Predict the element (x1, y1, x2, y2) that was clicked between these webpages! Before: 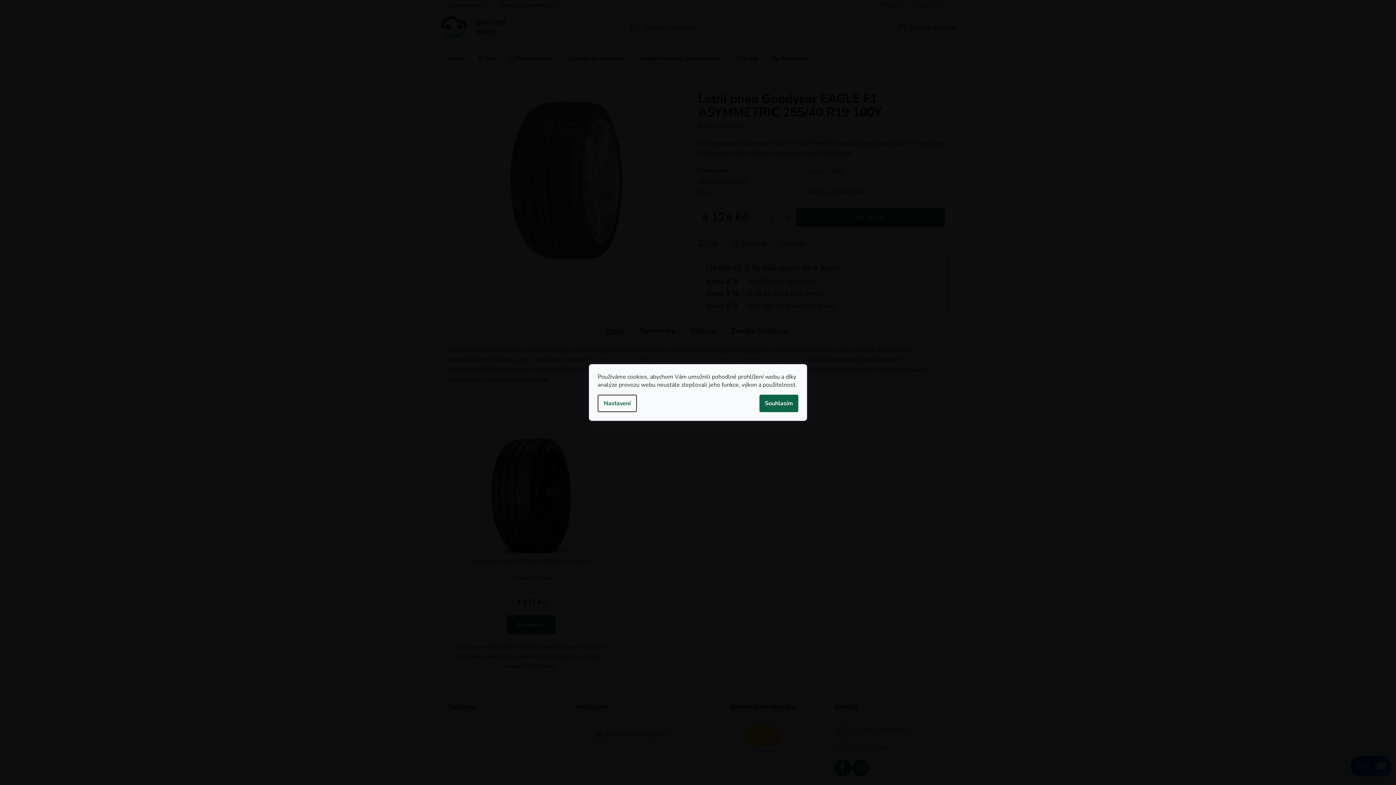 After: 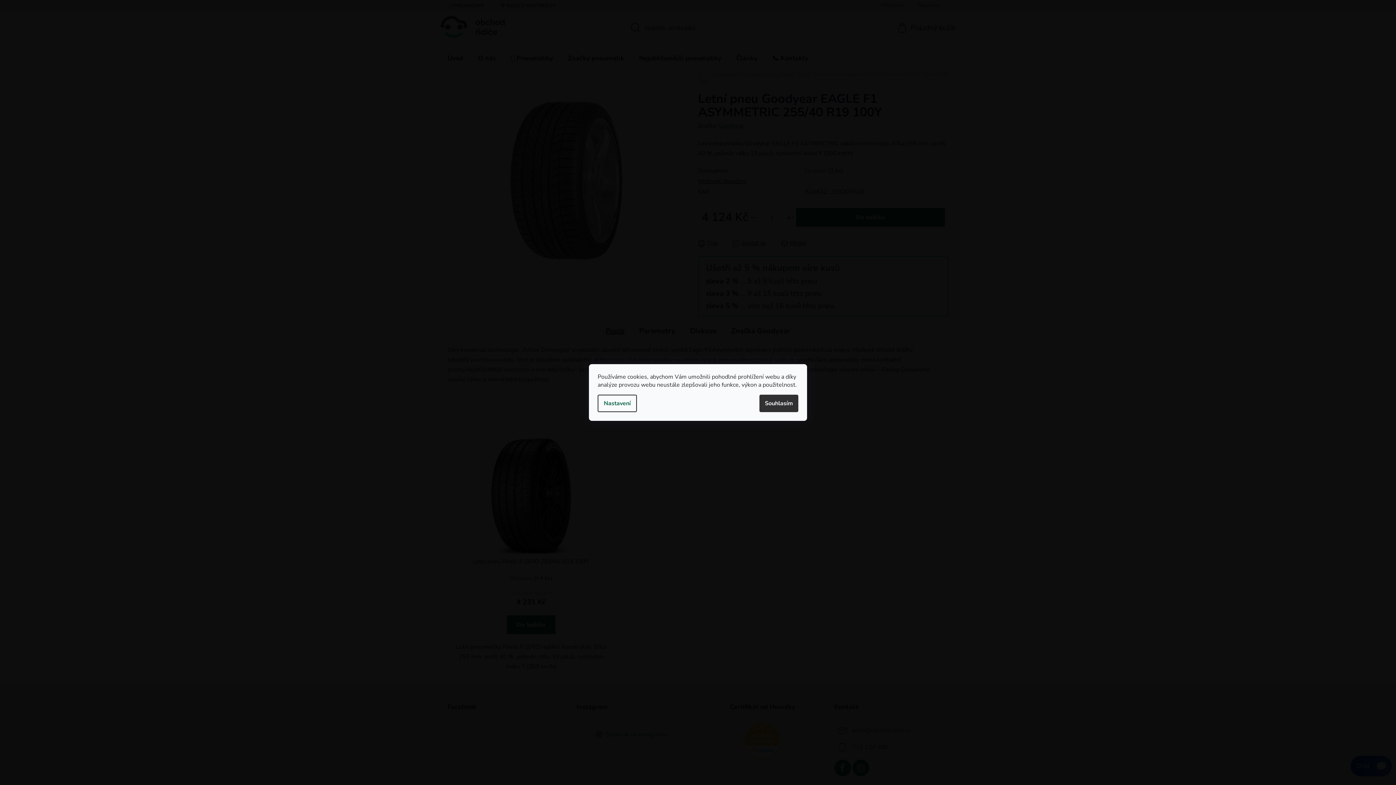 Action: bbox: (759, 394, 798, 412) label: Souhlasím